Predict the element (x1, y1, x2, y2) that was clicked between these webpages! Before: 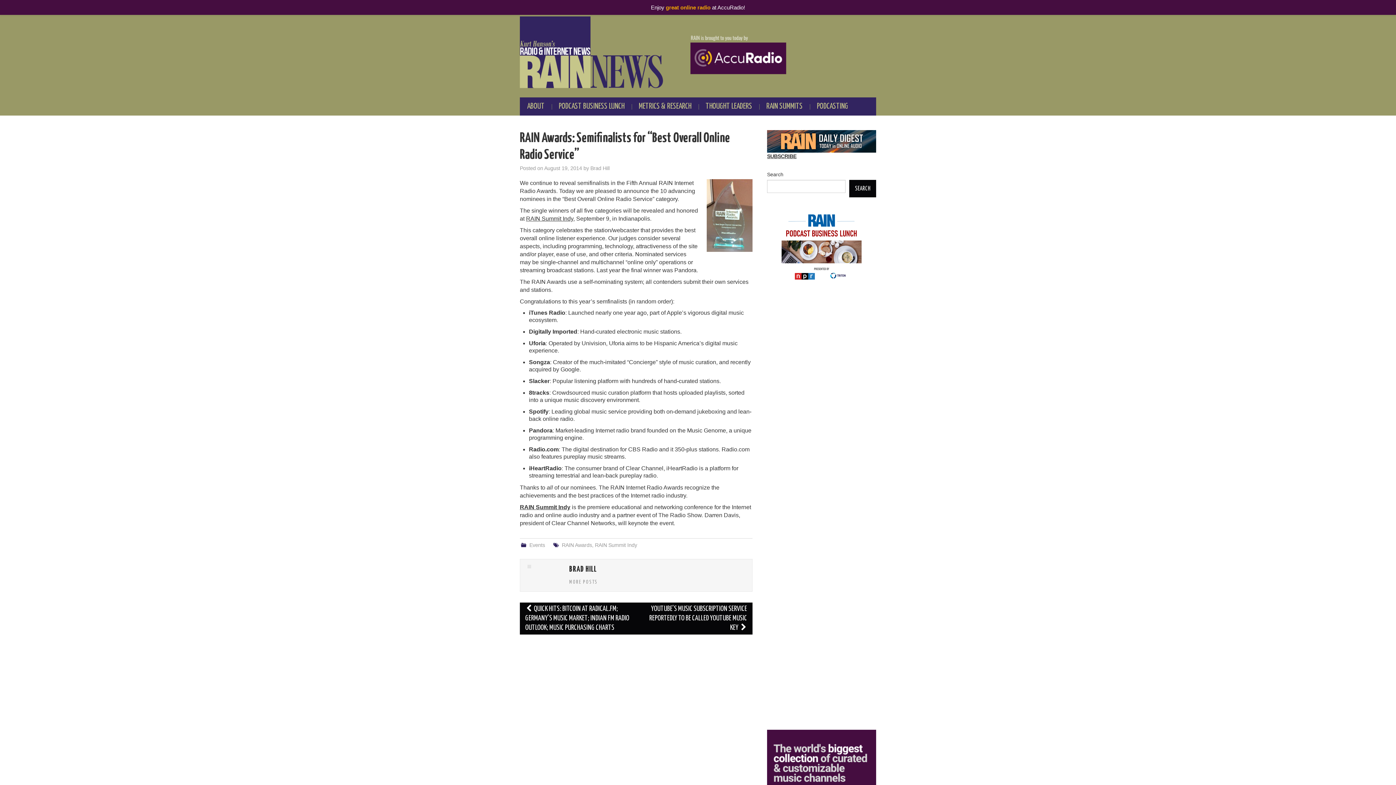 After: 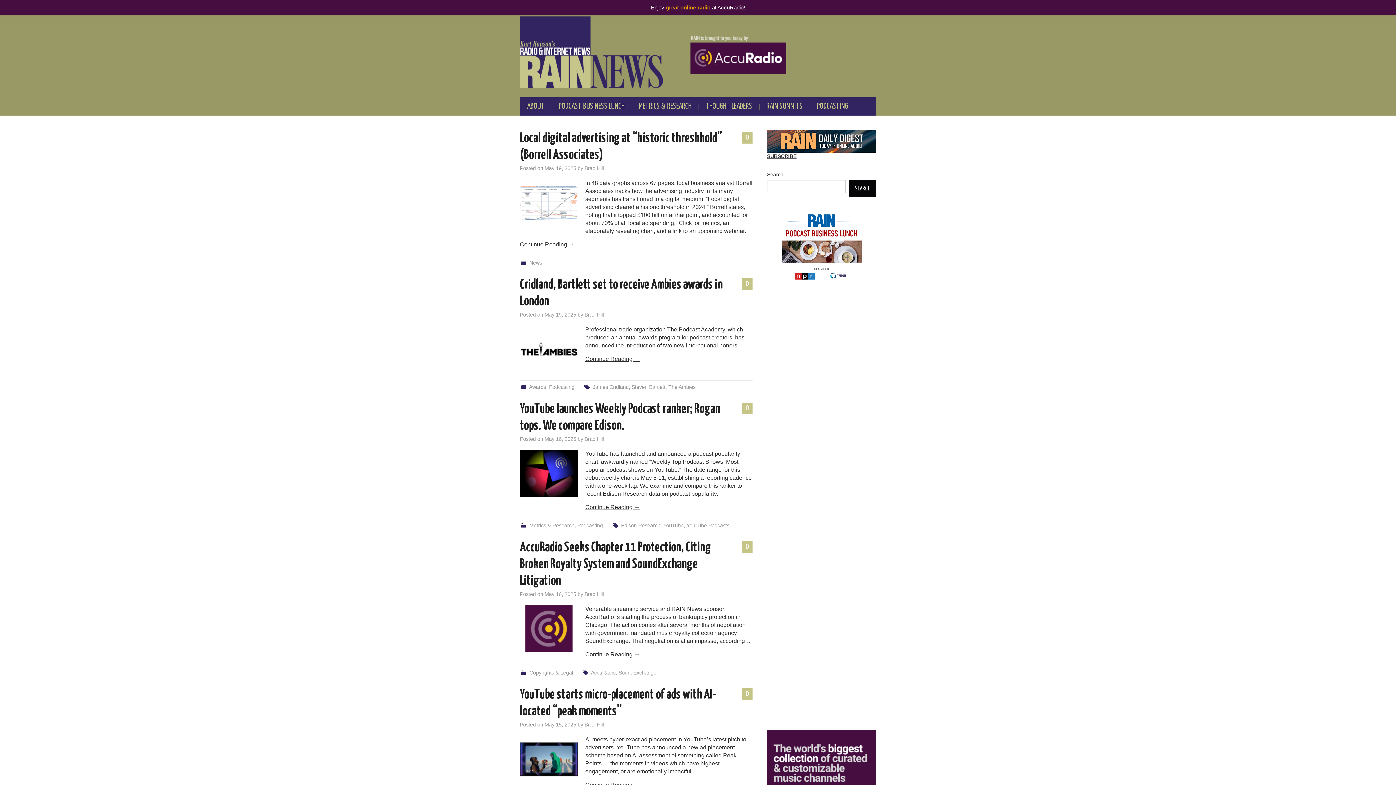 Action: bbox: (520, 48, 876, 55)